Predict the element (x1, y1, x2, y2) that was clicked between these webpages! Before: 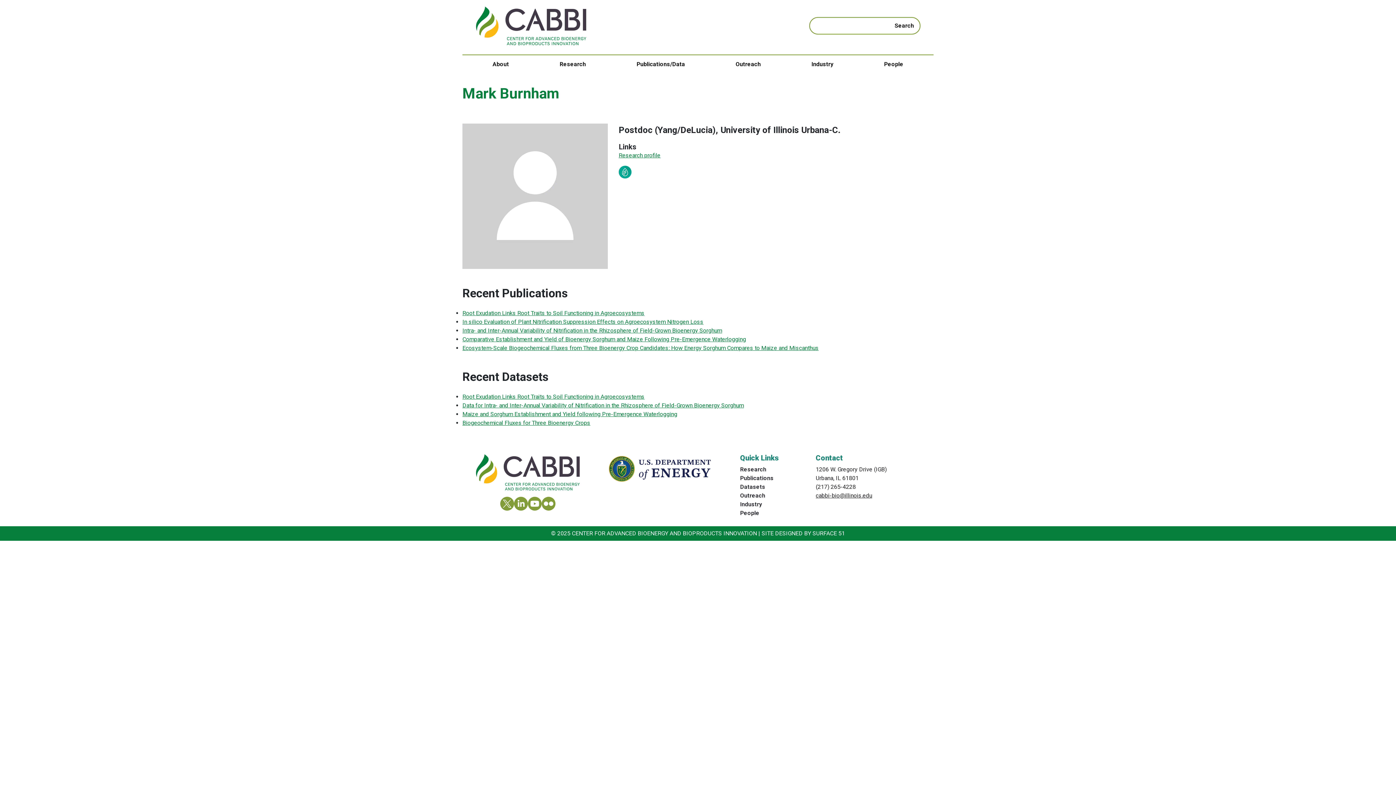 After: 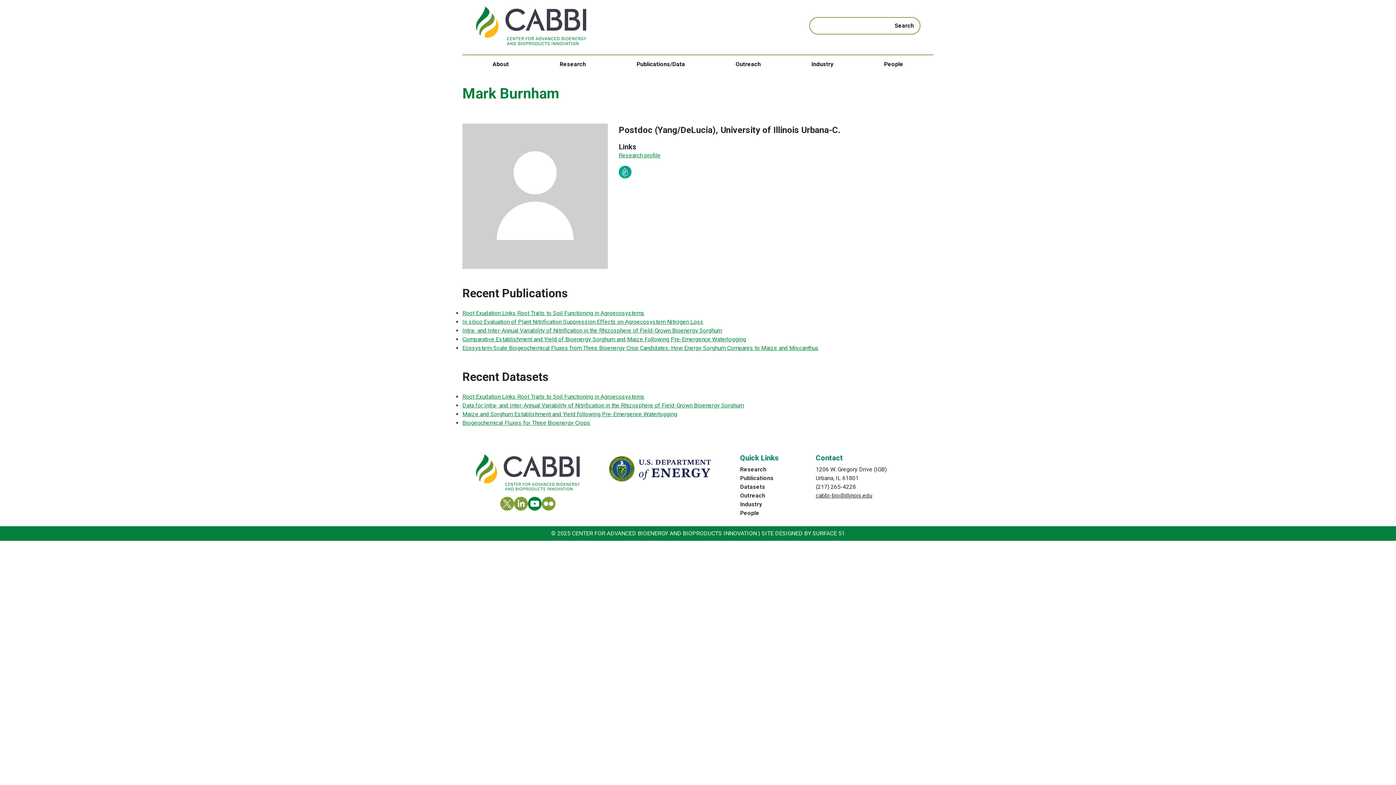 Action: bbox: (528, 497, 541, 510) label: YouTube